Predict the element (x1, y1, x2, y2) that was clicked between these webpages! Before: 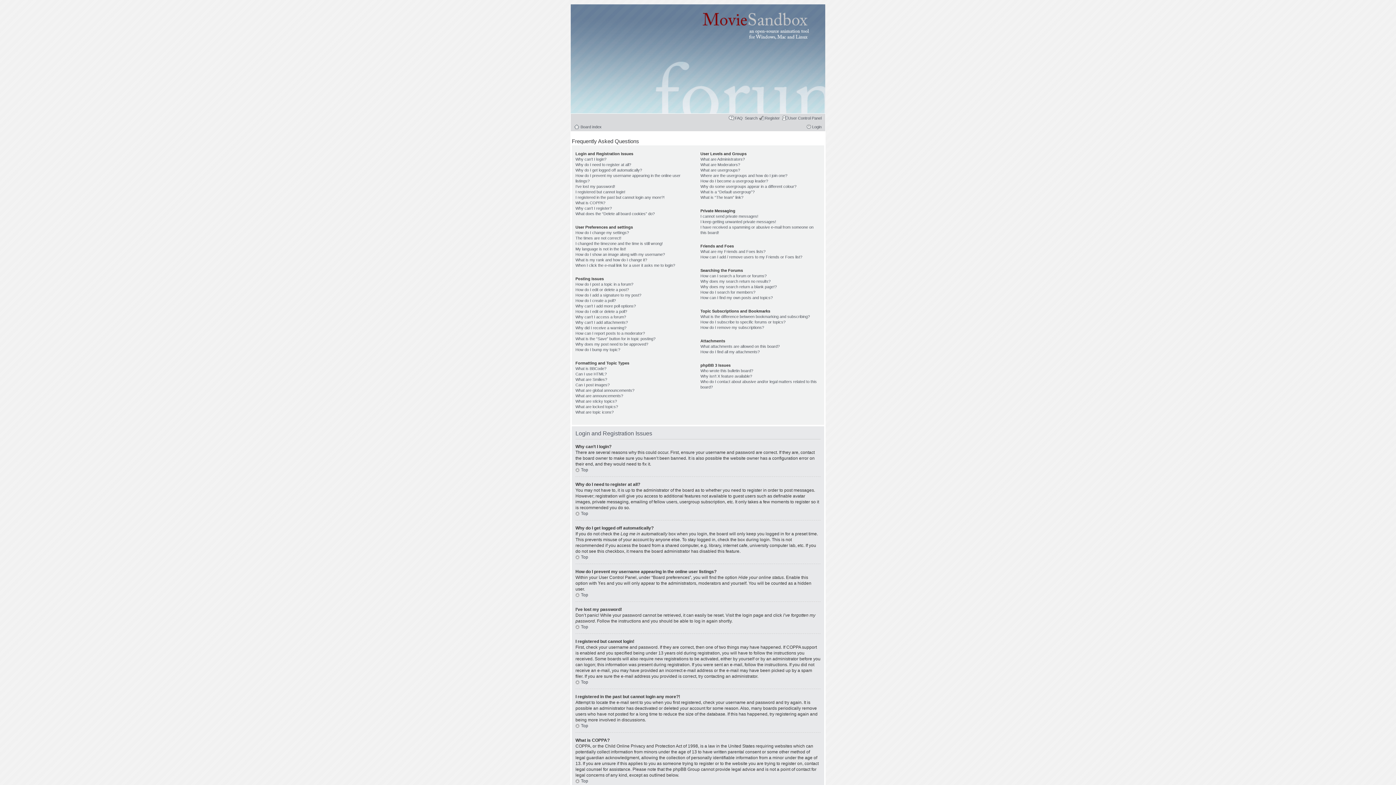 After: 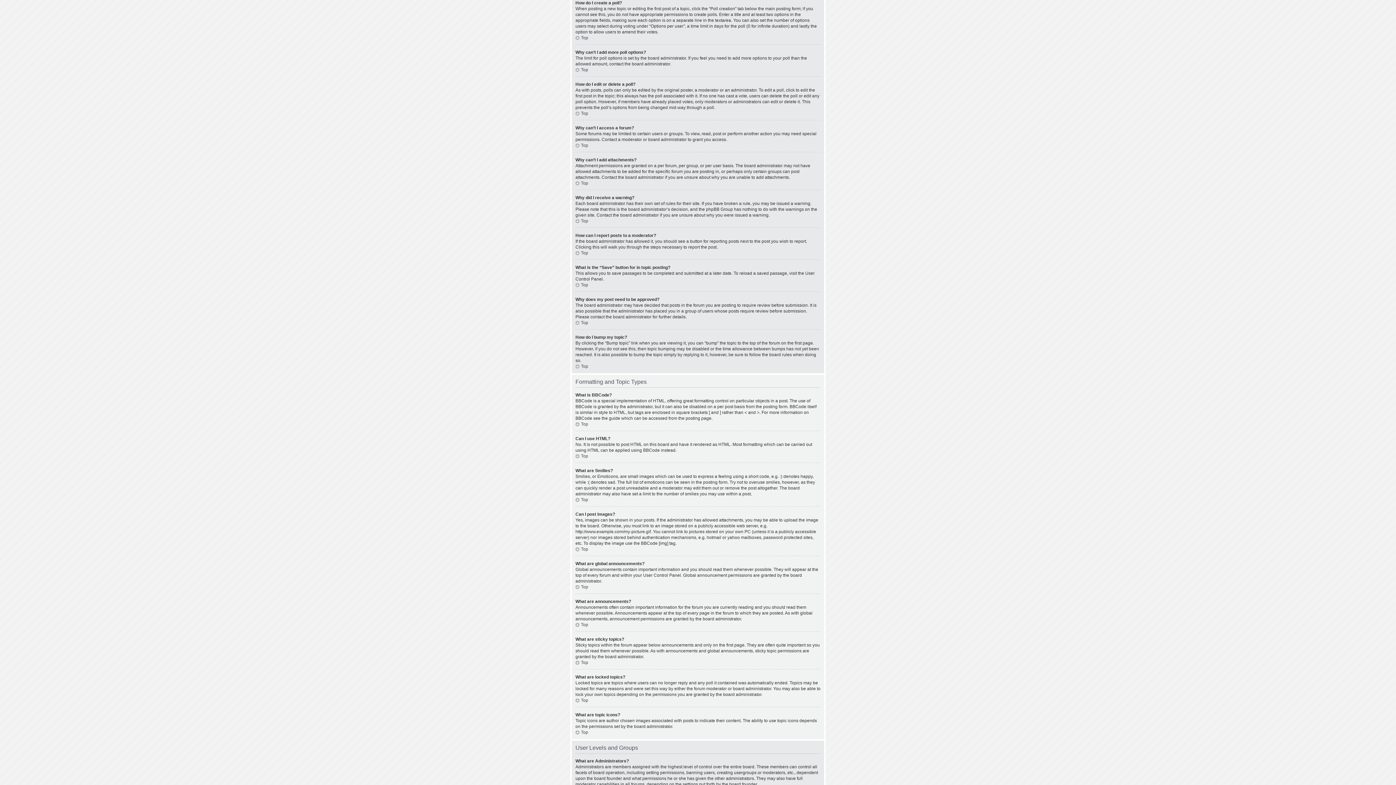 Action: label: How do I create a poll? bbox: (575, 298, 616, 302)